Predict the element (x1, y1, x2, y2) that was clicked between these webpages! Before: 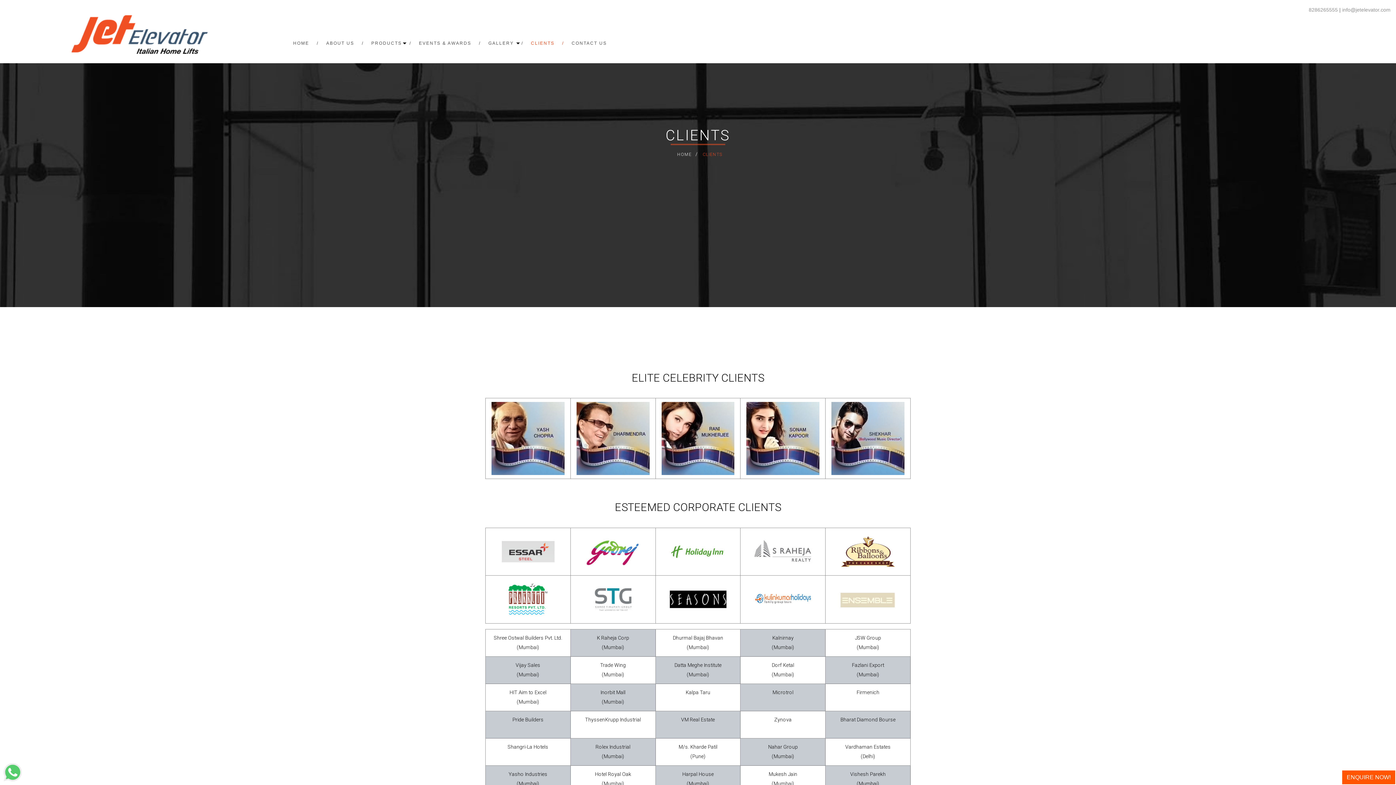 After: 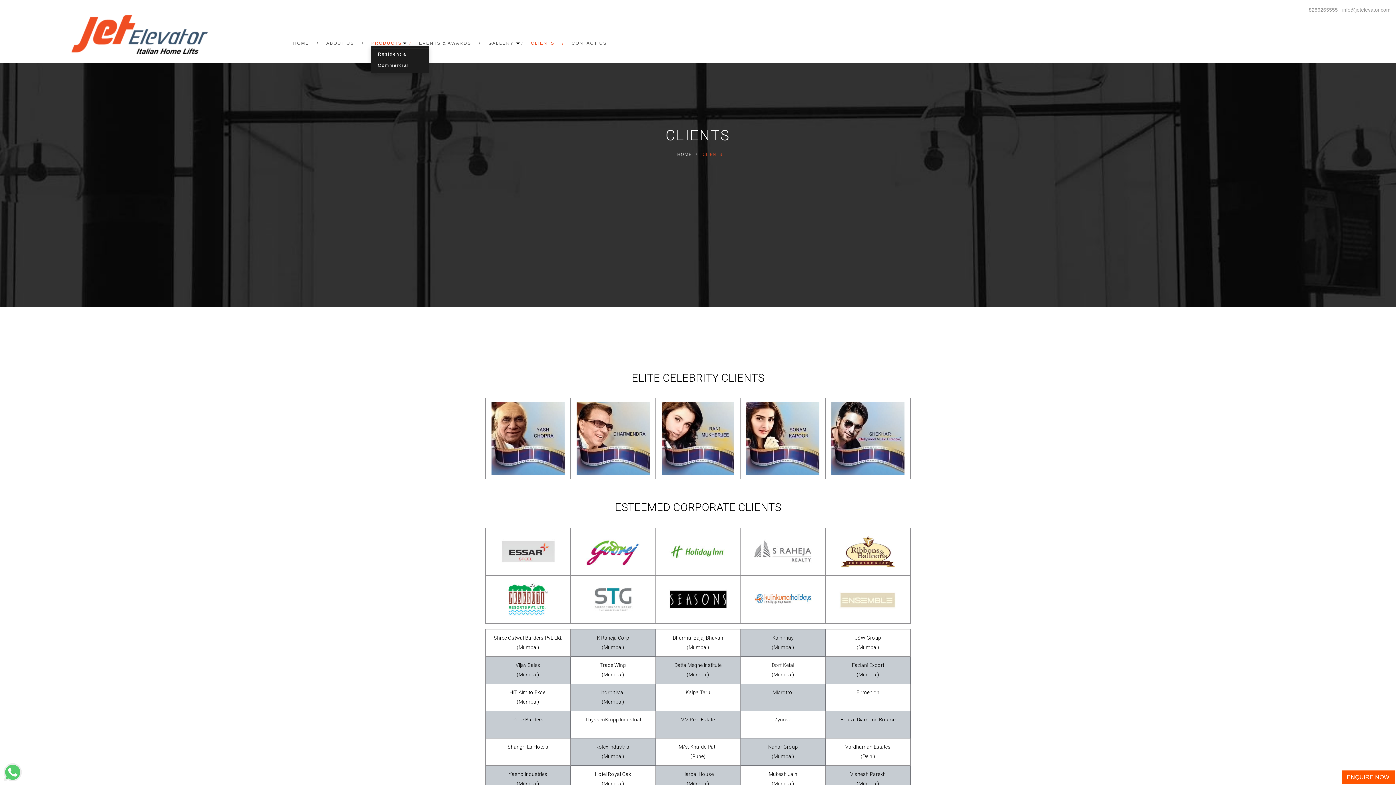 Action: bbox: (371, 40, 419, 45) label: +
PRODUCTS